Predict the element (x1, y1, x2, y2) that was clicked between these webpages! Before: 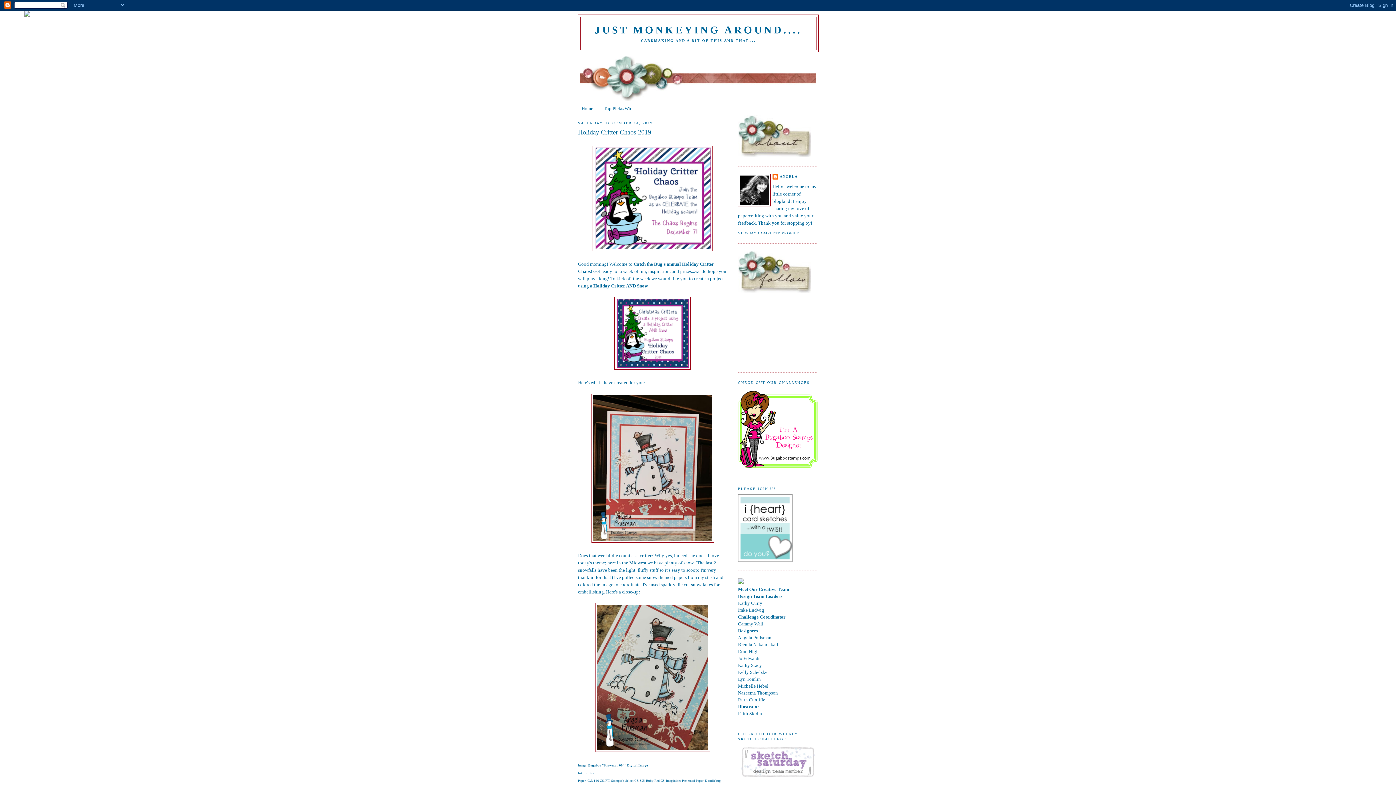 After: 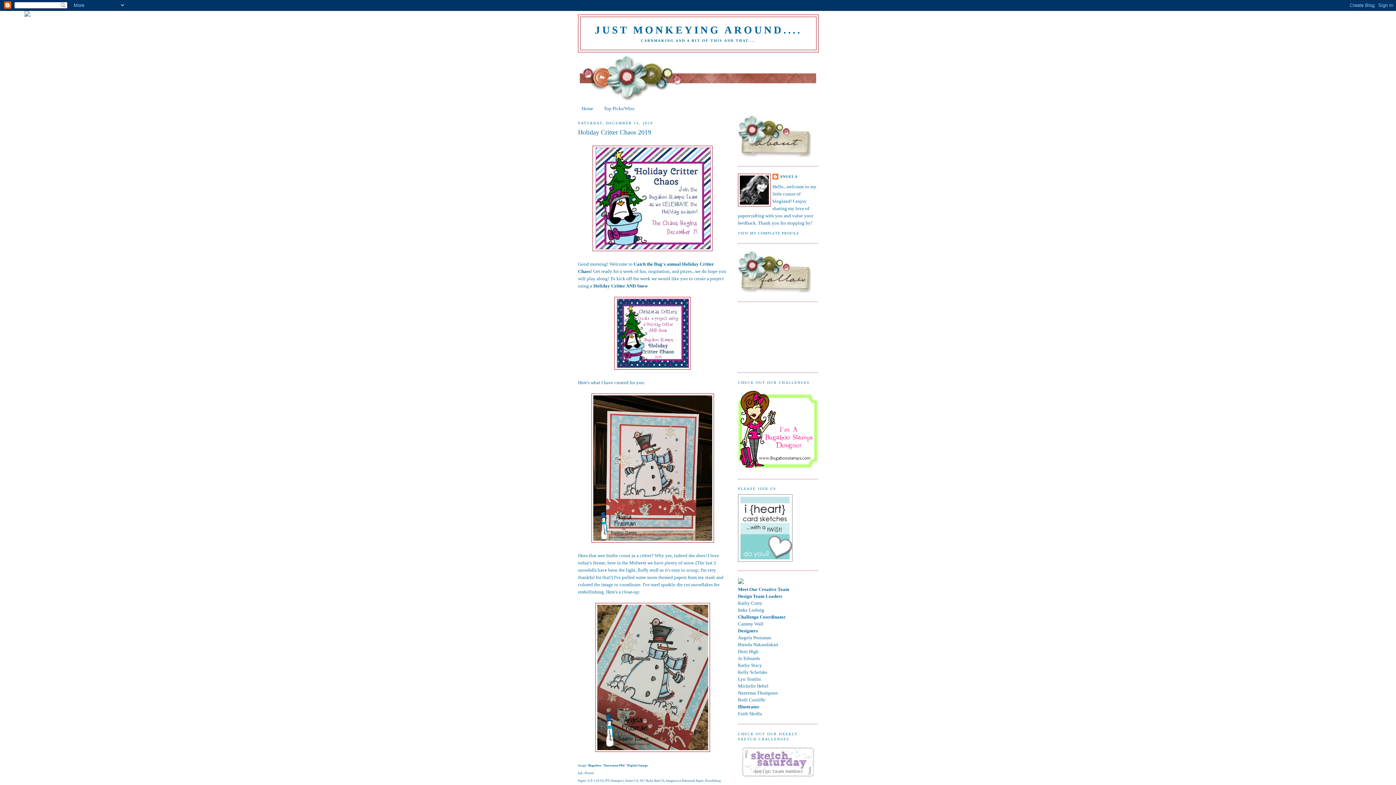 Action: label: Holiday Critter Chaos 2019 bbox: (578, 128, 727, 137)